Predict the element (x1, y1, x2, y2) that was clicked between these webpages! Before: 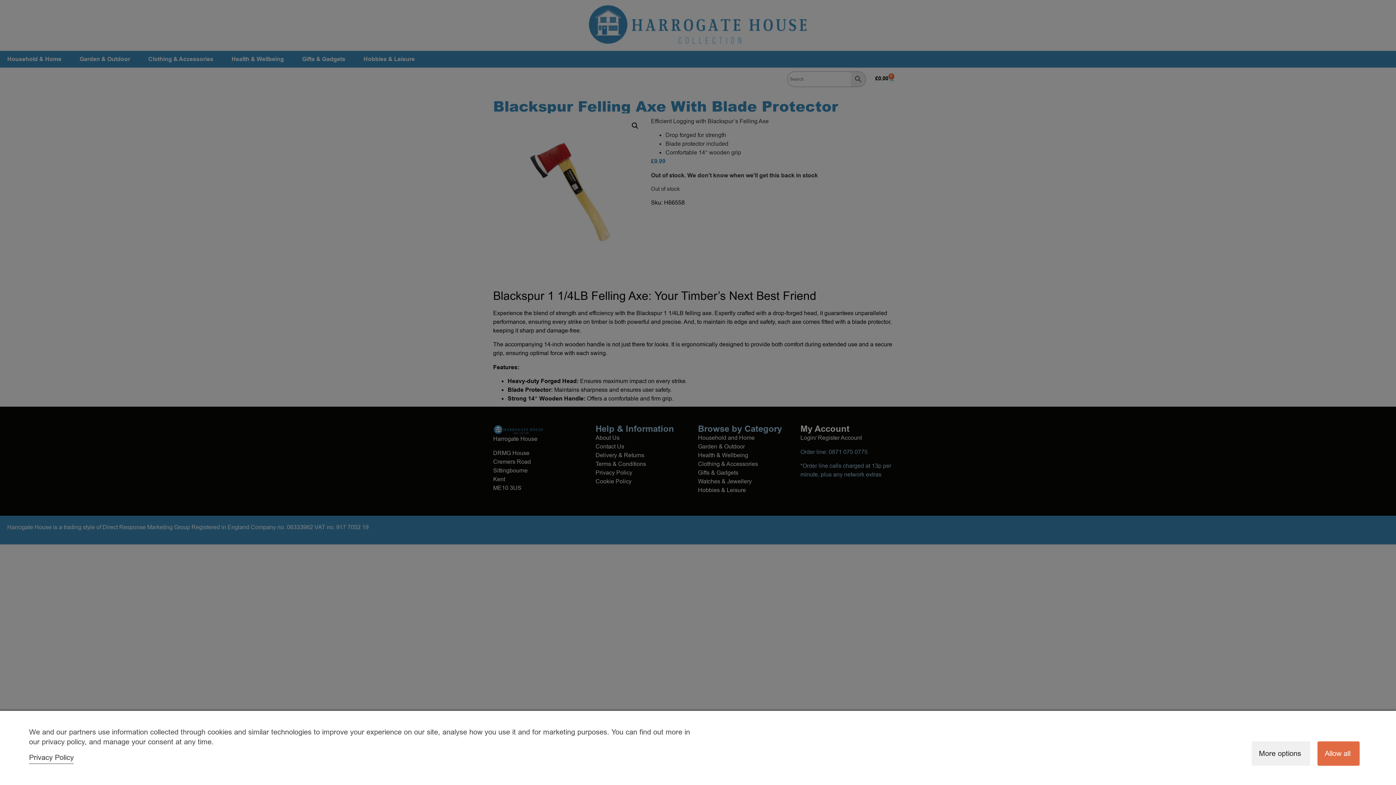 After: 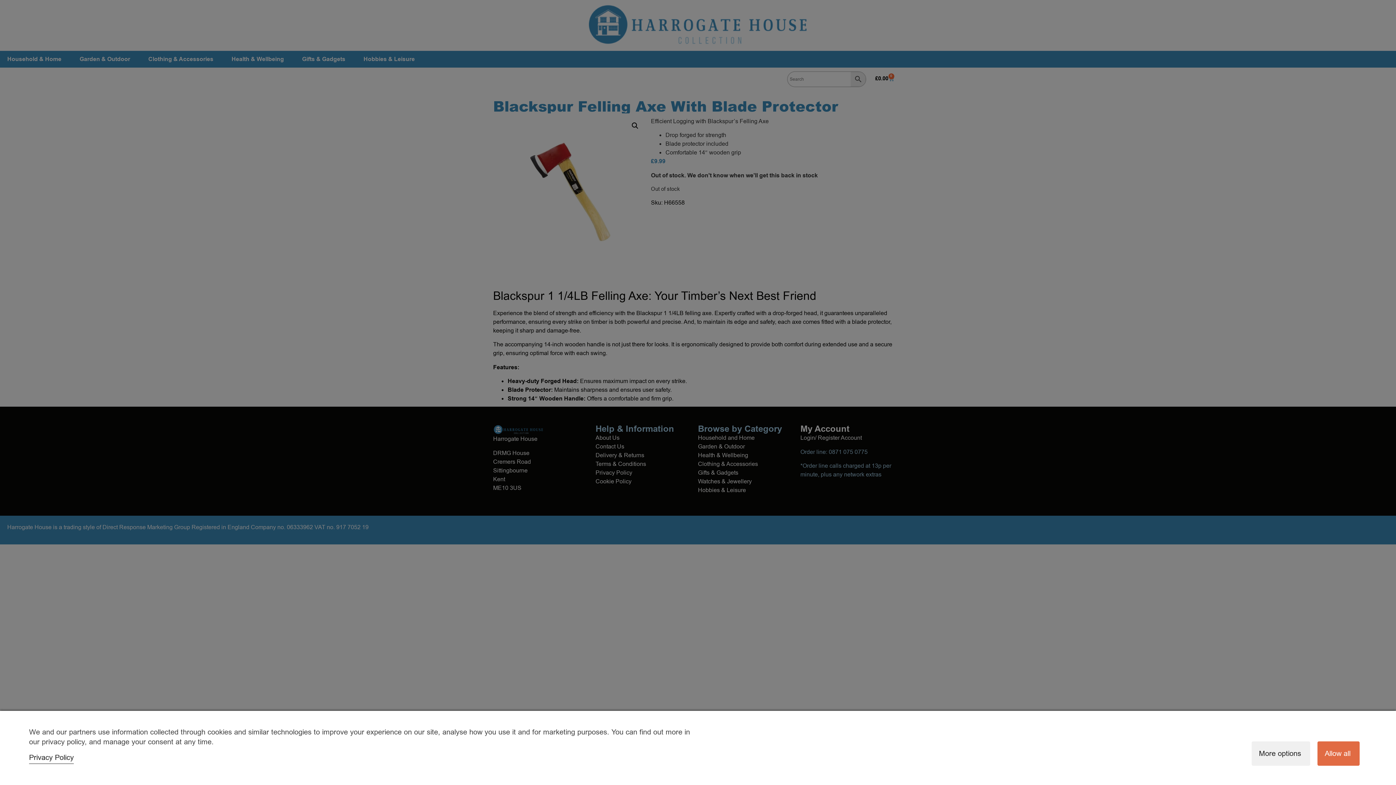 Action: bbox: (29, 753, 73, 762) label: Privacy Policy